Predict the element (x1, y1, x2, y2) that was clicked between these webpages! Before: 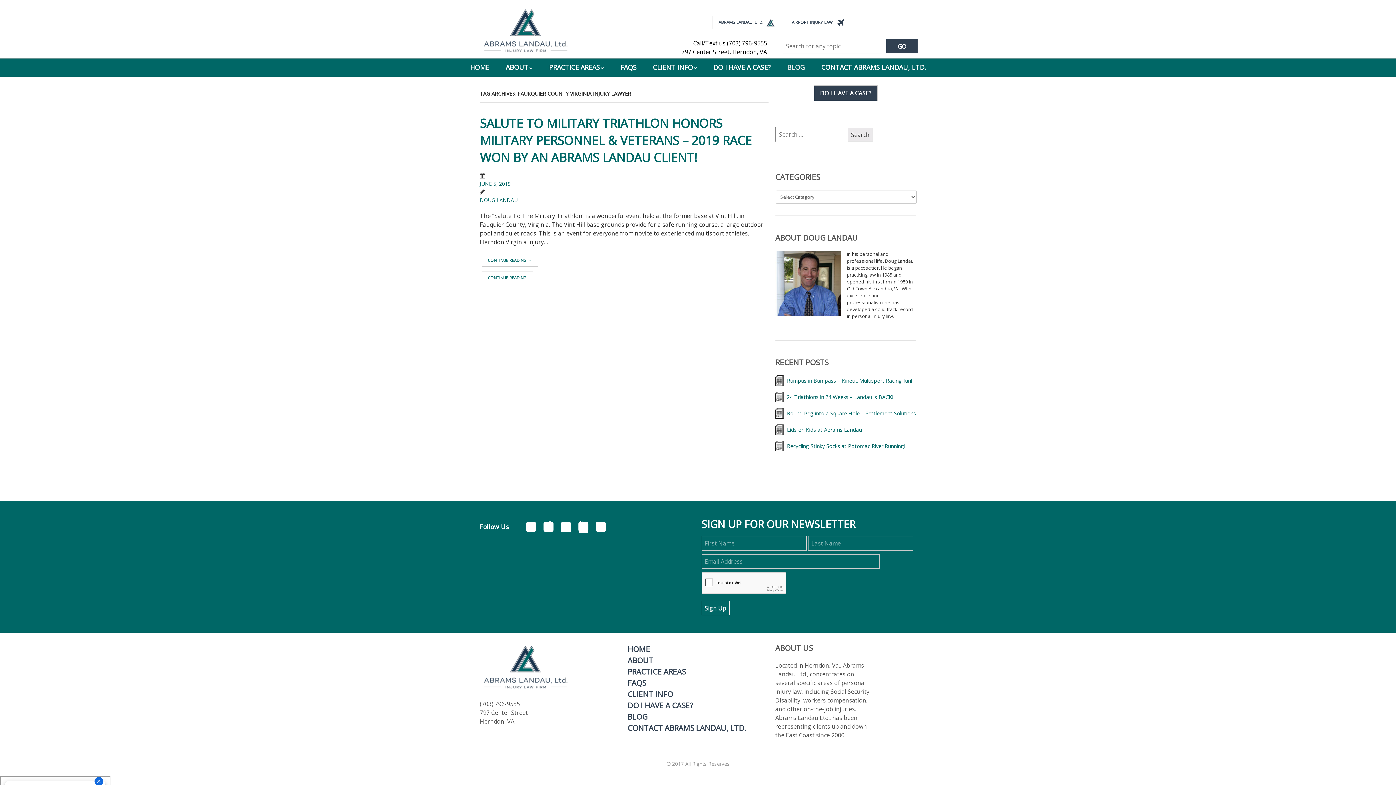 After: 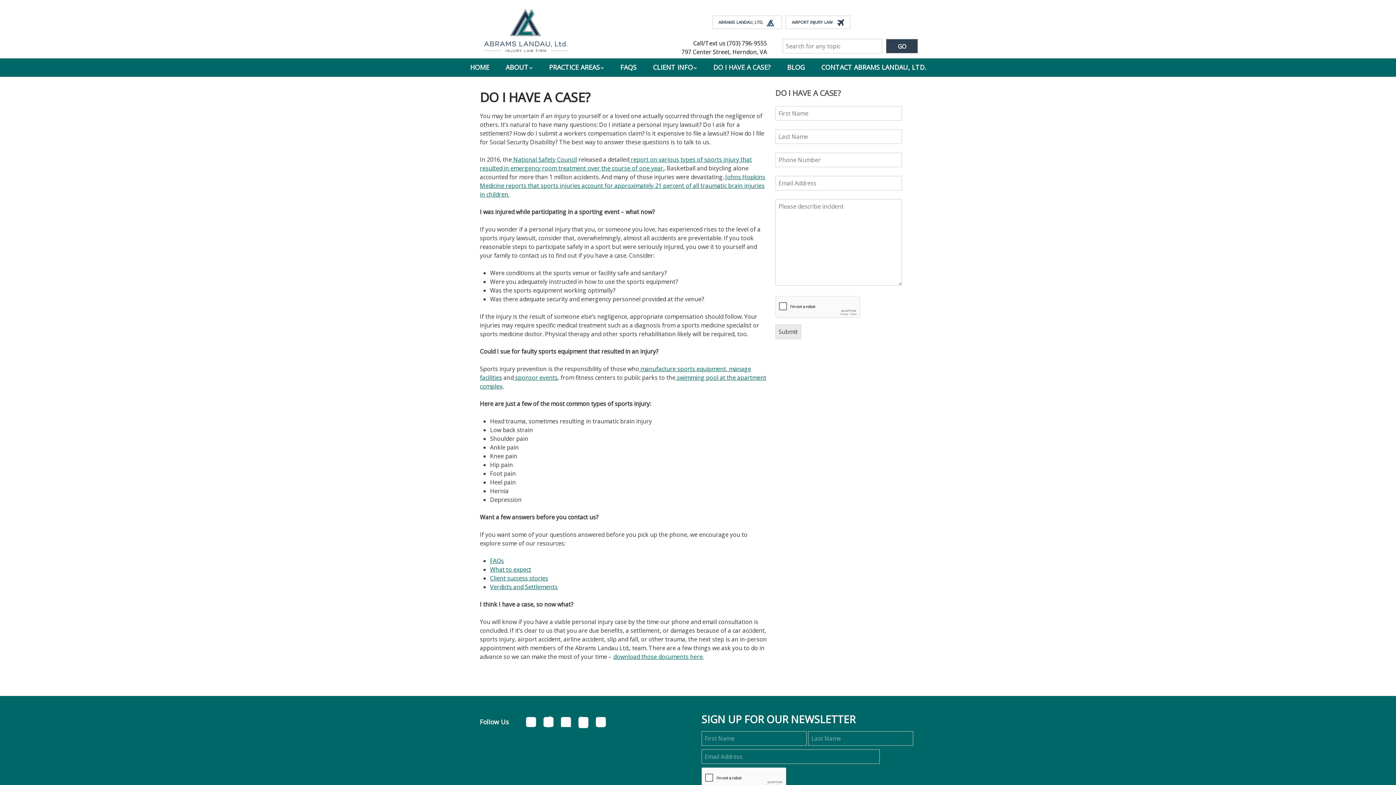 Action: label: DO I HAVE A CASE? bbox: (713, 58, 770, 76)